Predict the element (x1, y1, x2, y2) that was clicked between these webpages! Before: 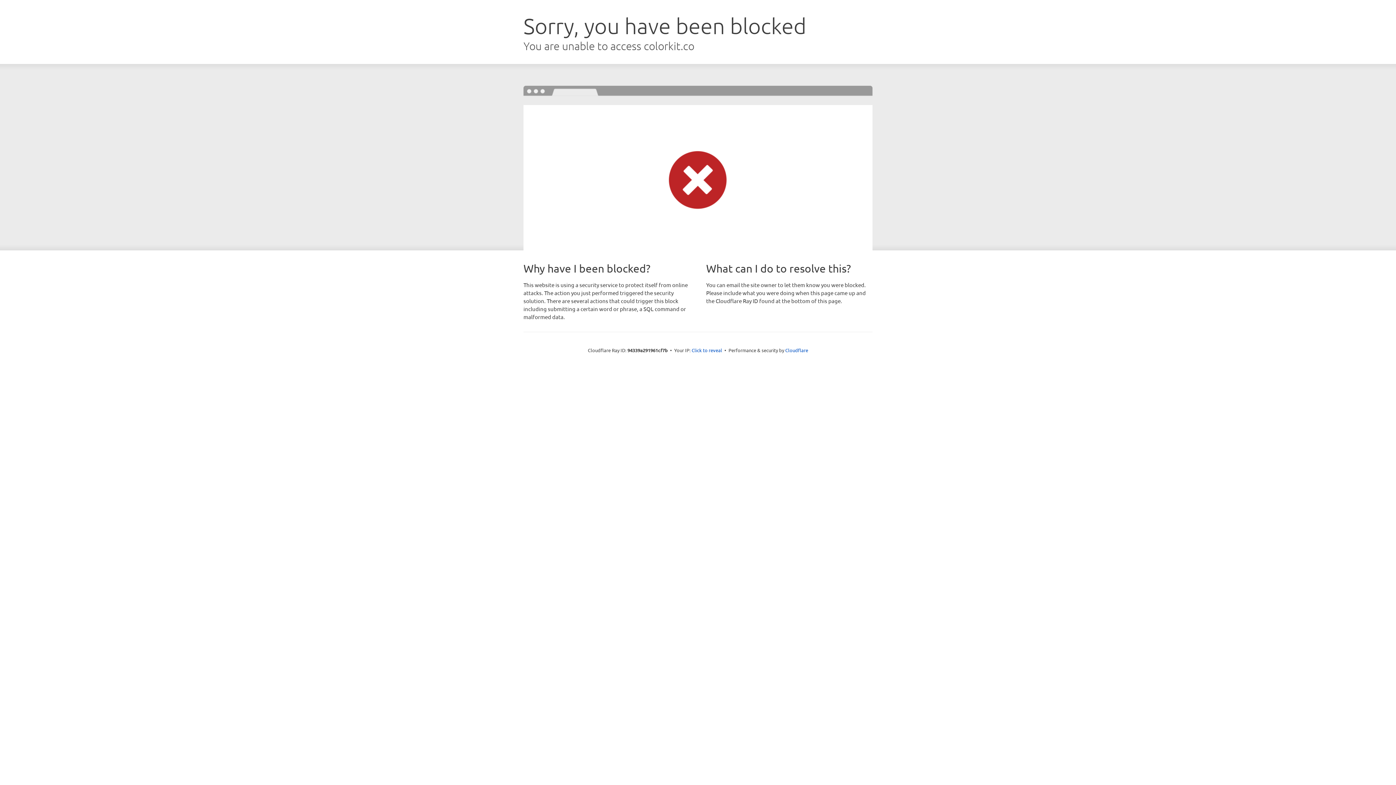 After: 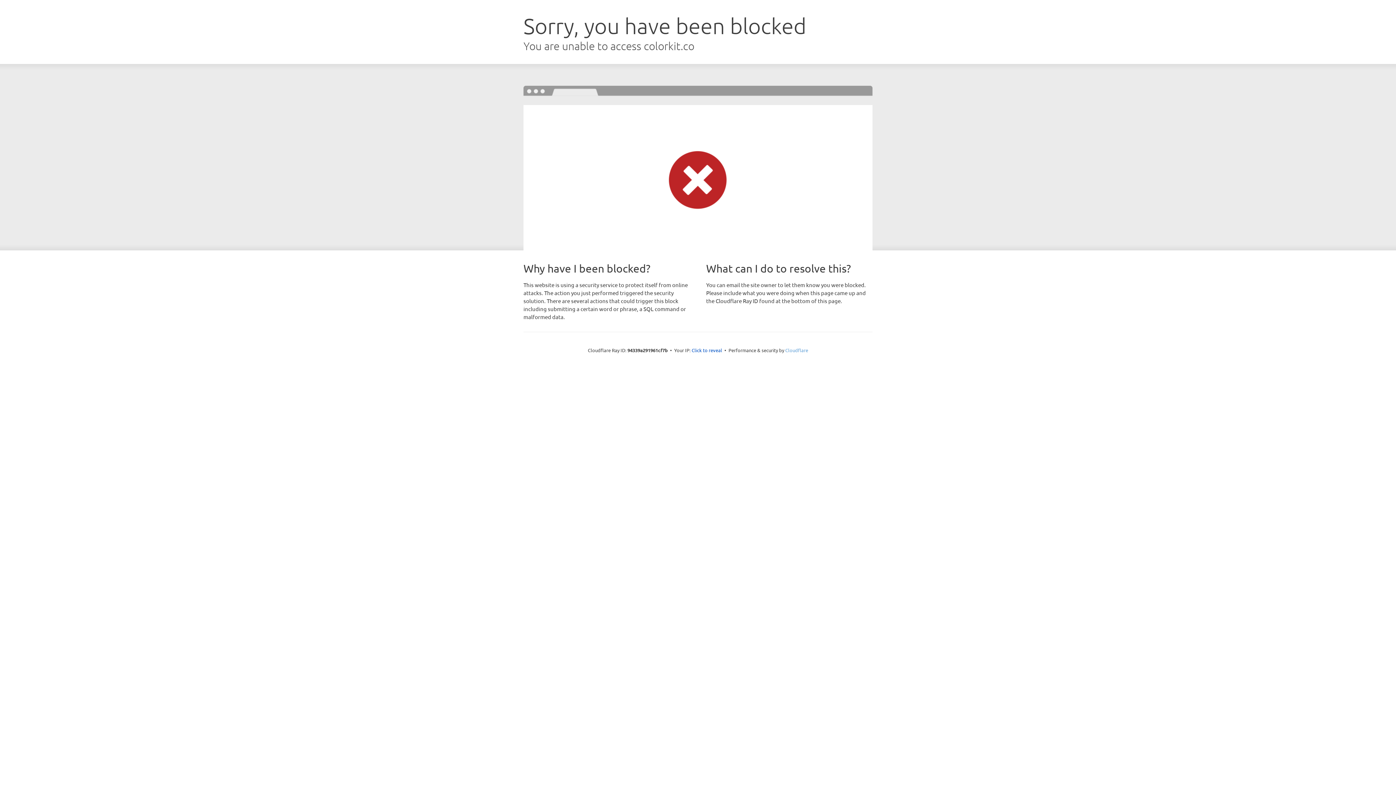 Action: bbox: (785, 347, 808, 353) label: Cloudflare